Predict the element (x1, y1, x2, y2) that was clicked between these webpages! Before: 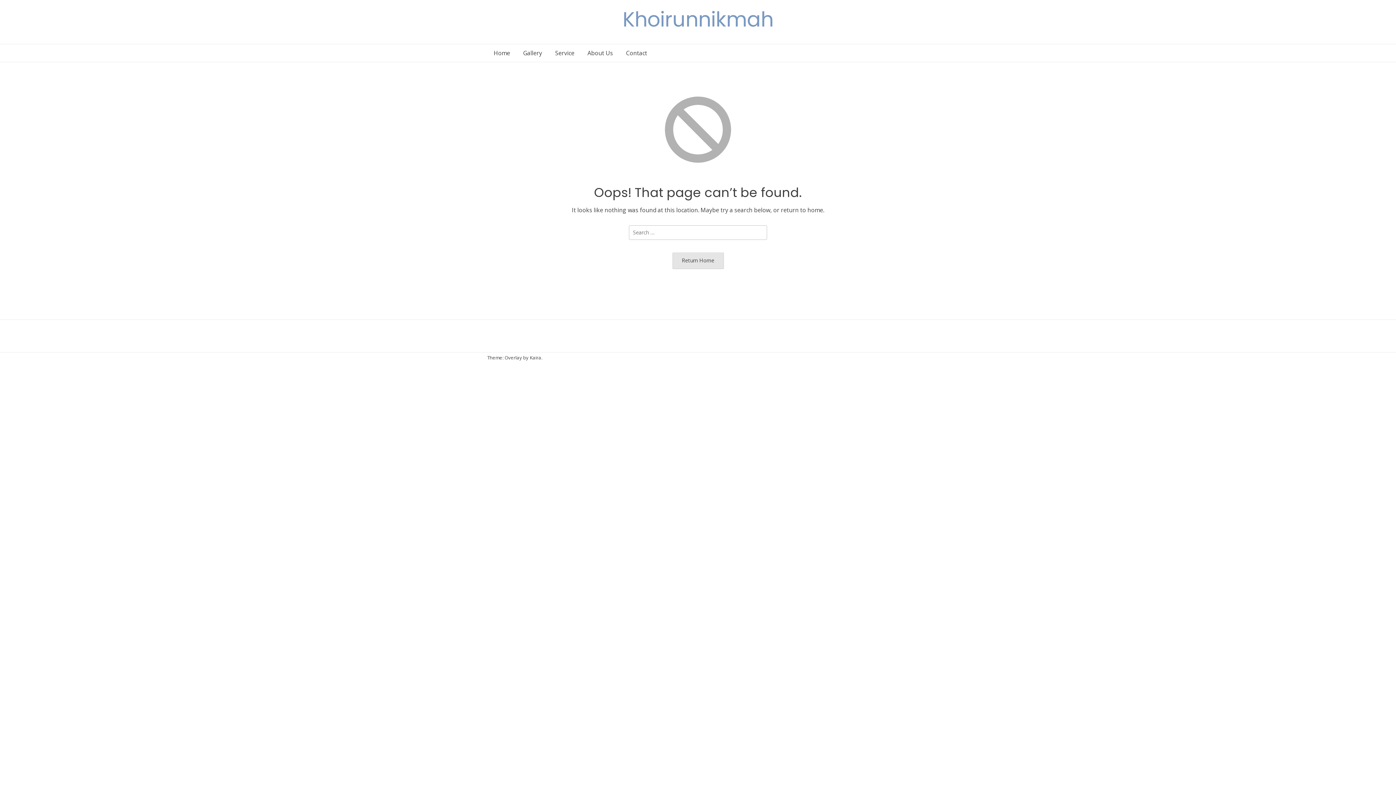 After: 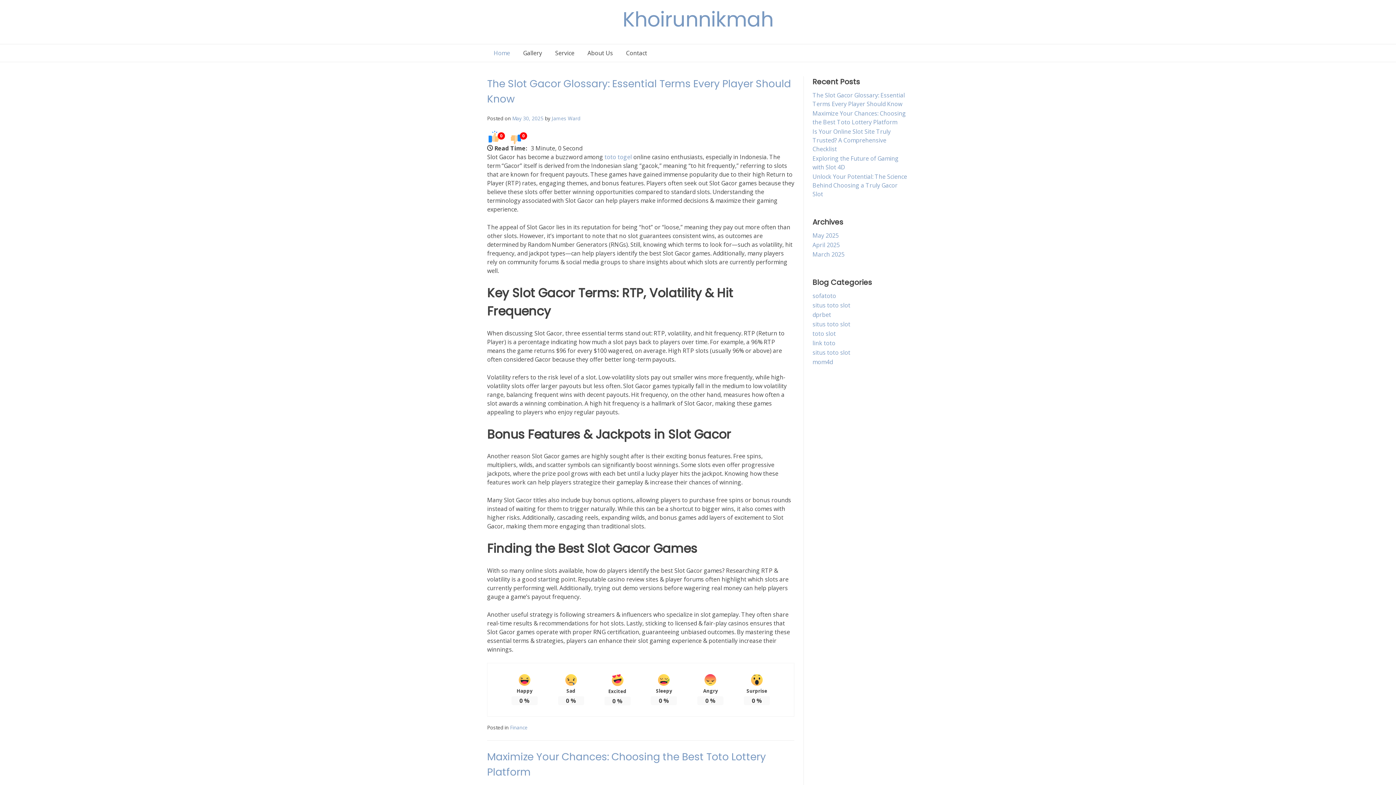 Action: bbox: (622, 5, 773, 33) label: Khoirunnikmah